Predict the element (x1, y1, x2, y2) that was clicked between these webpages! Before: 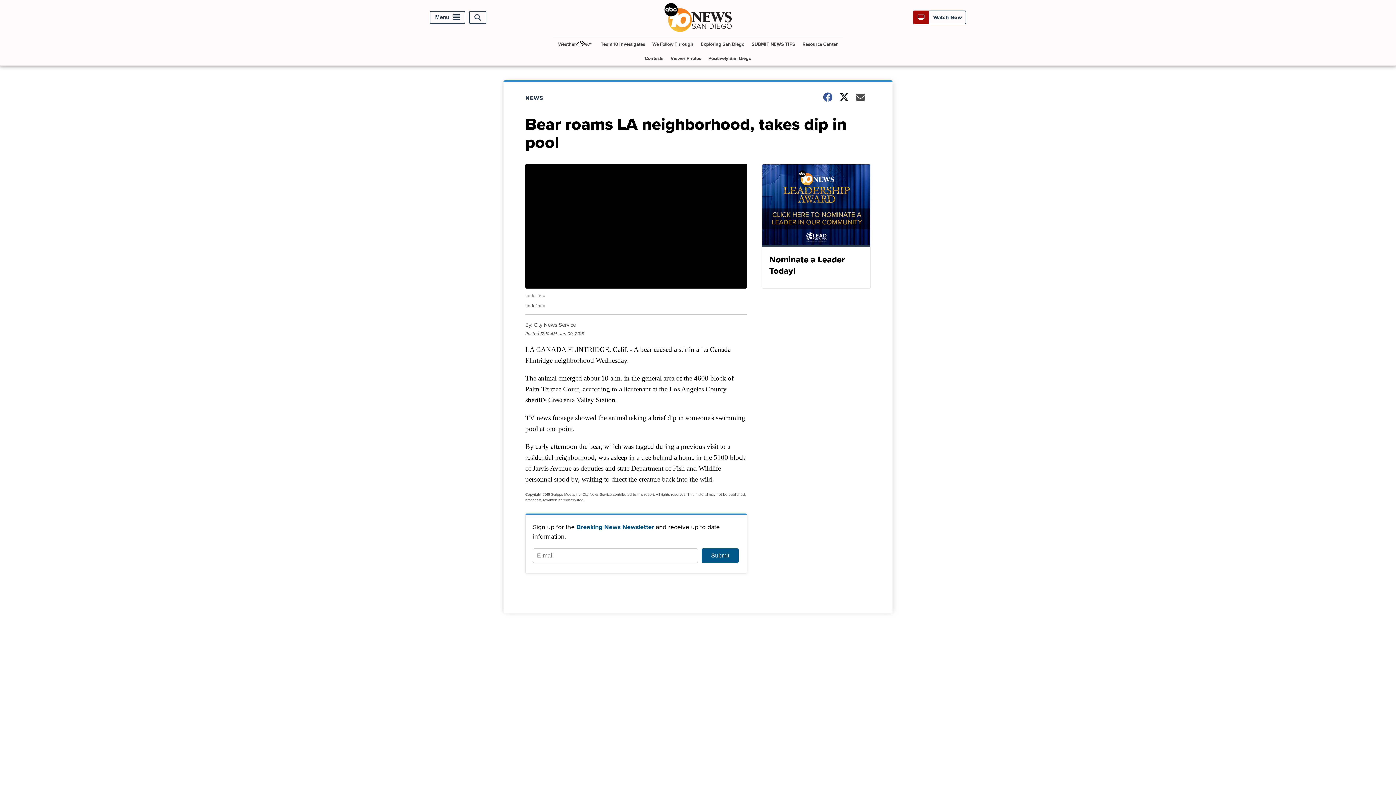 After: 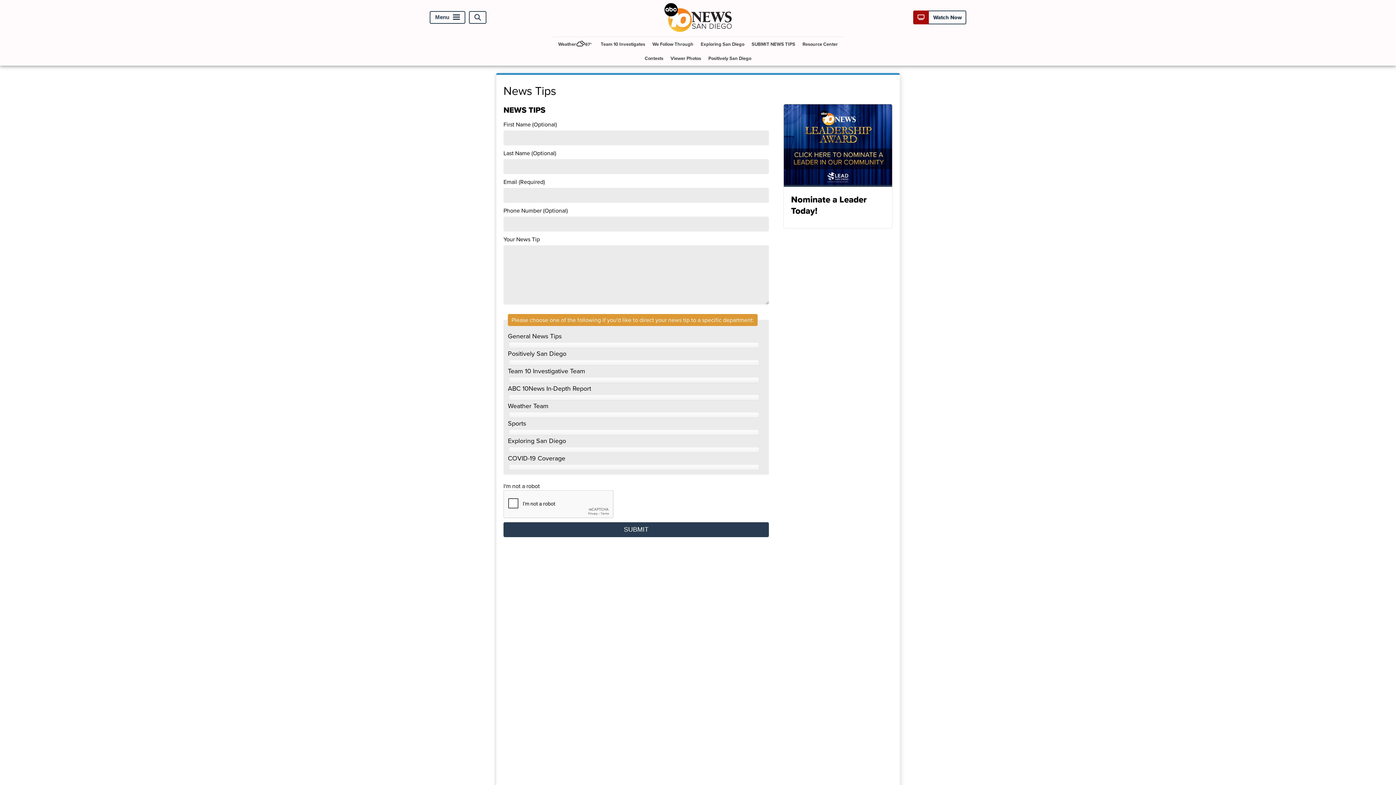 Action: label: SUBMIT NEWS TIPS bbox: (748, 36, 798, 51)